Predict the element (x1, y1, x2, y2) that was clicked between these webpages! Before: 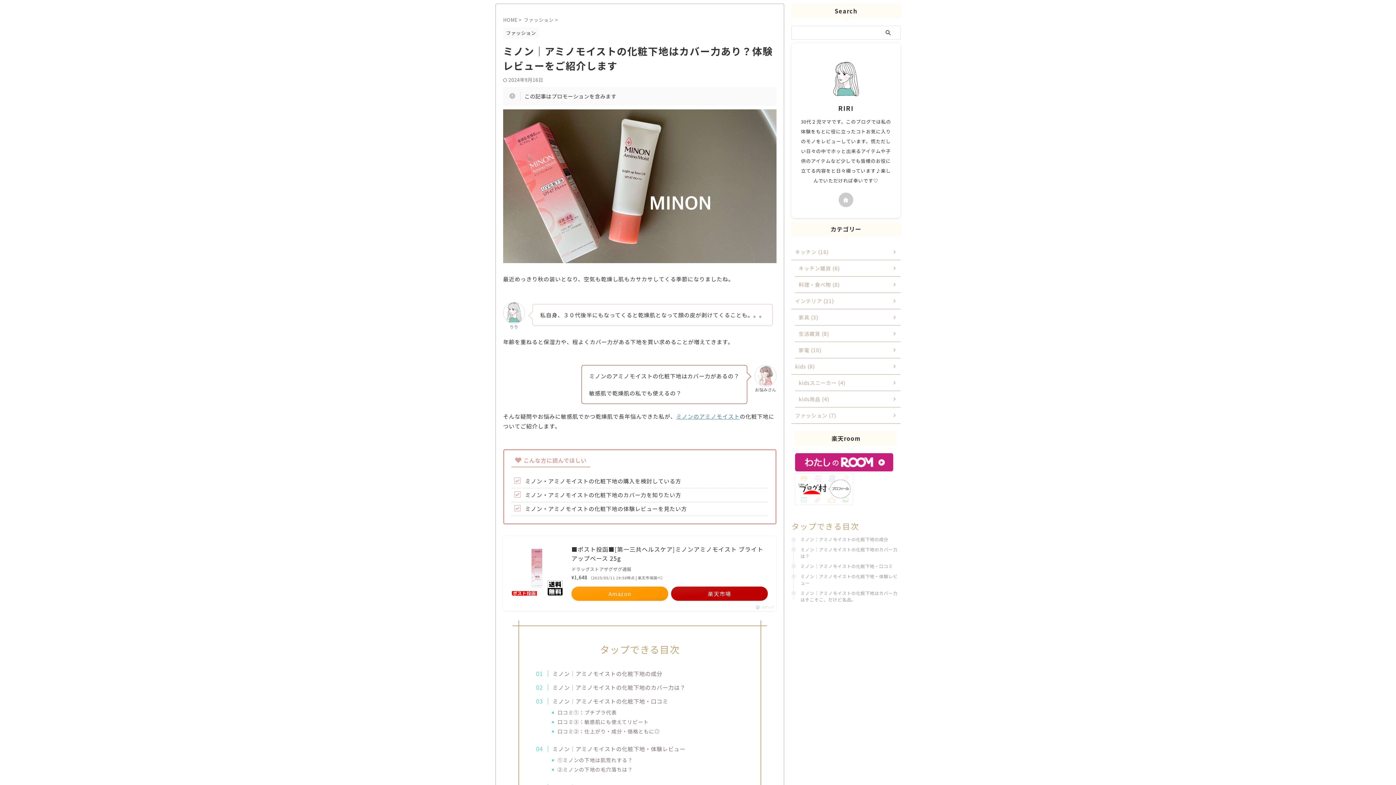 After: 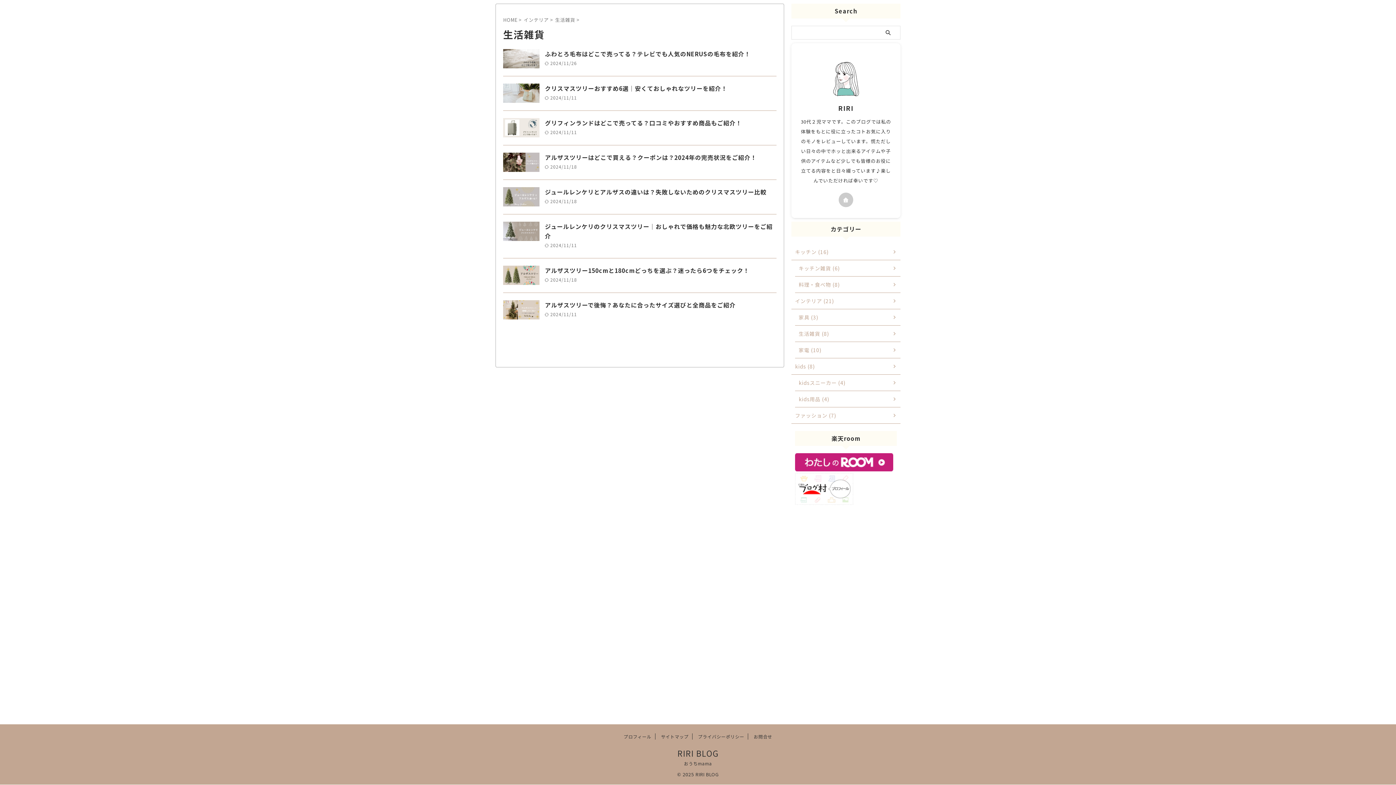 Action: bbox: (795, 325, 900, 342) label: 生活雑貨 (8)